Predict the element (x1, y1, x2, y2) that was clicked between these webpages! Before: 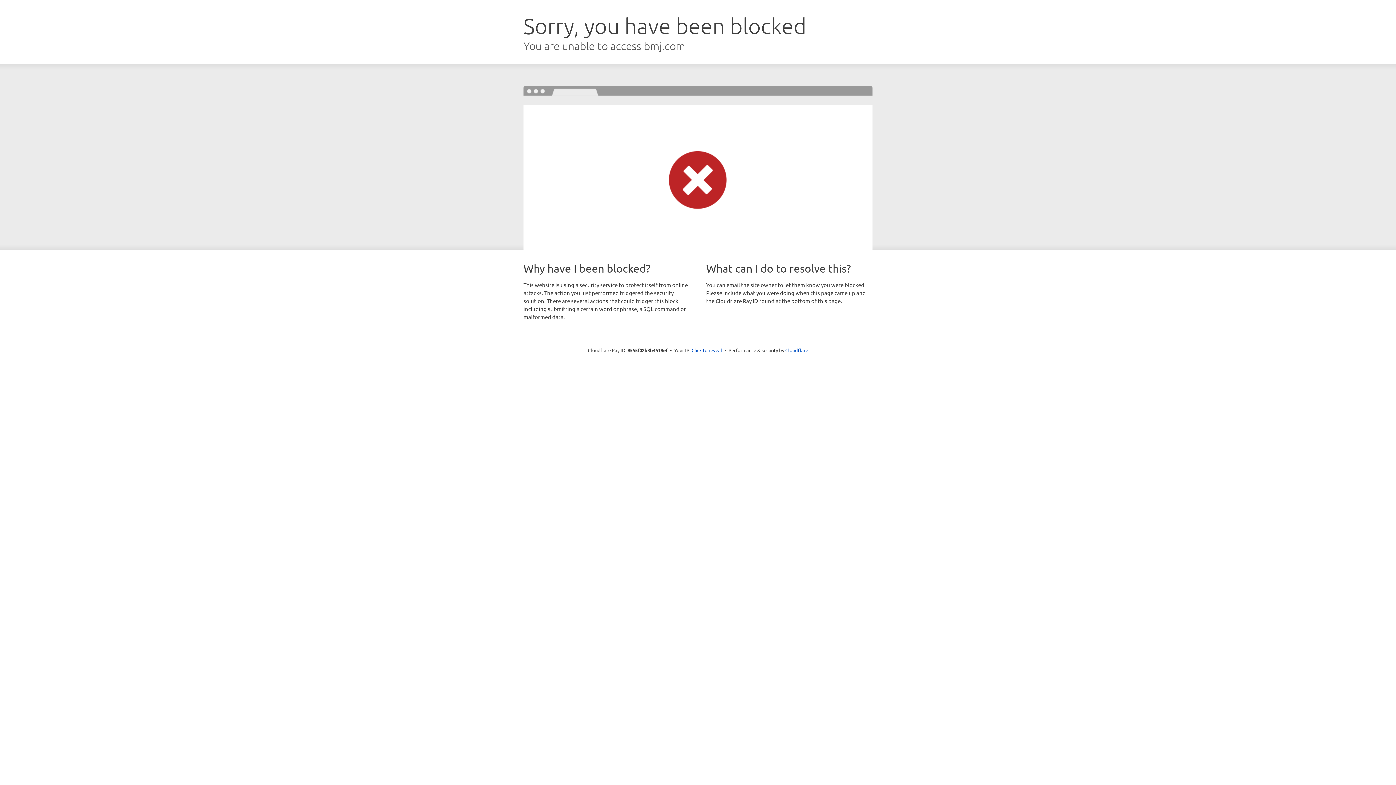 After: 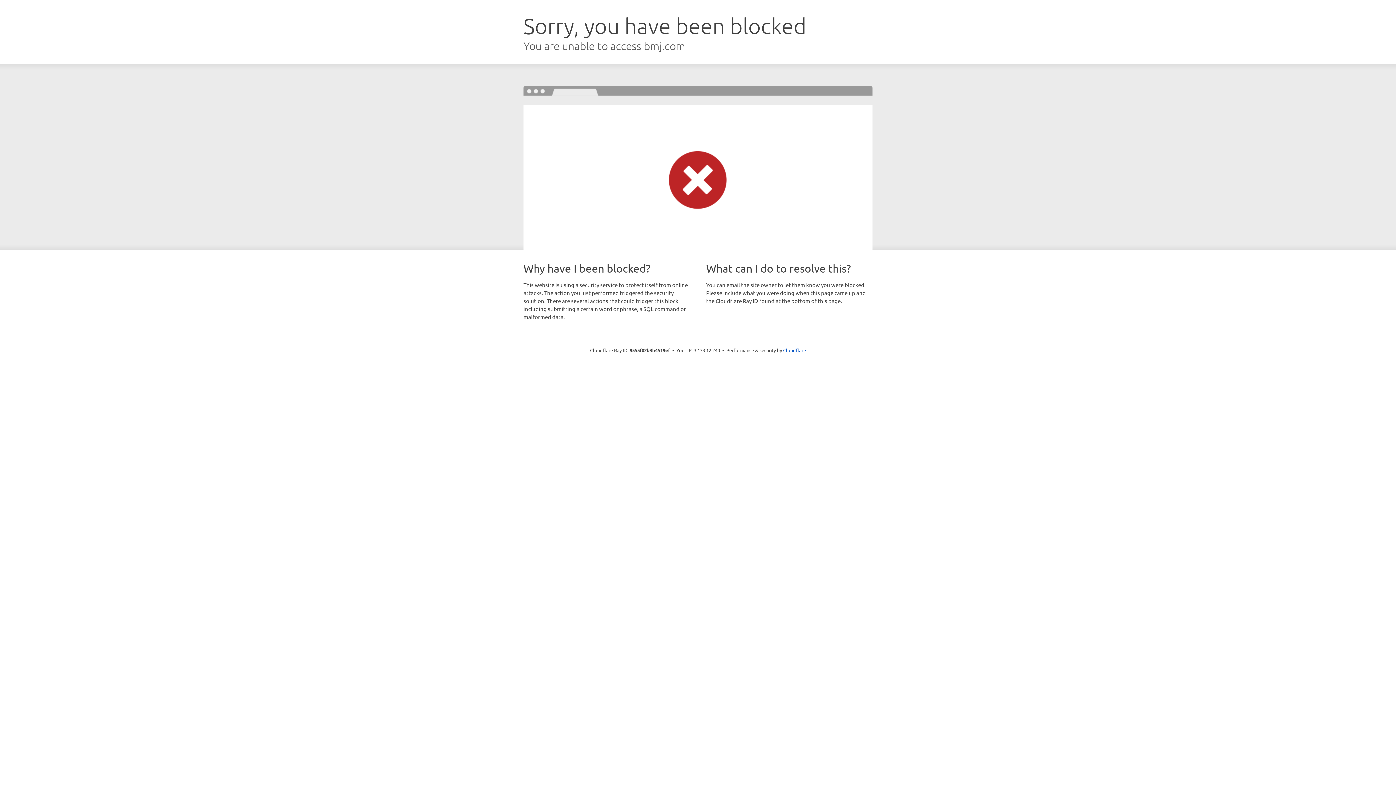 Action: bbox: (691, 346, 722, 353) label: Click to reveal